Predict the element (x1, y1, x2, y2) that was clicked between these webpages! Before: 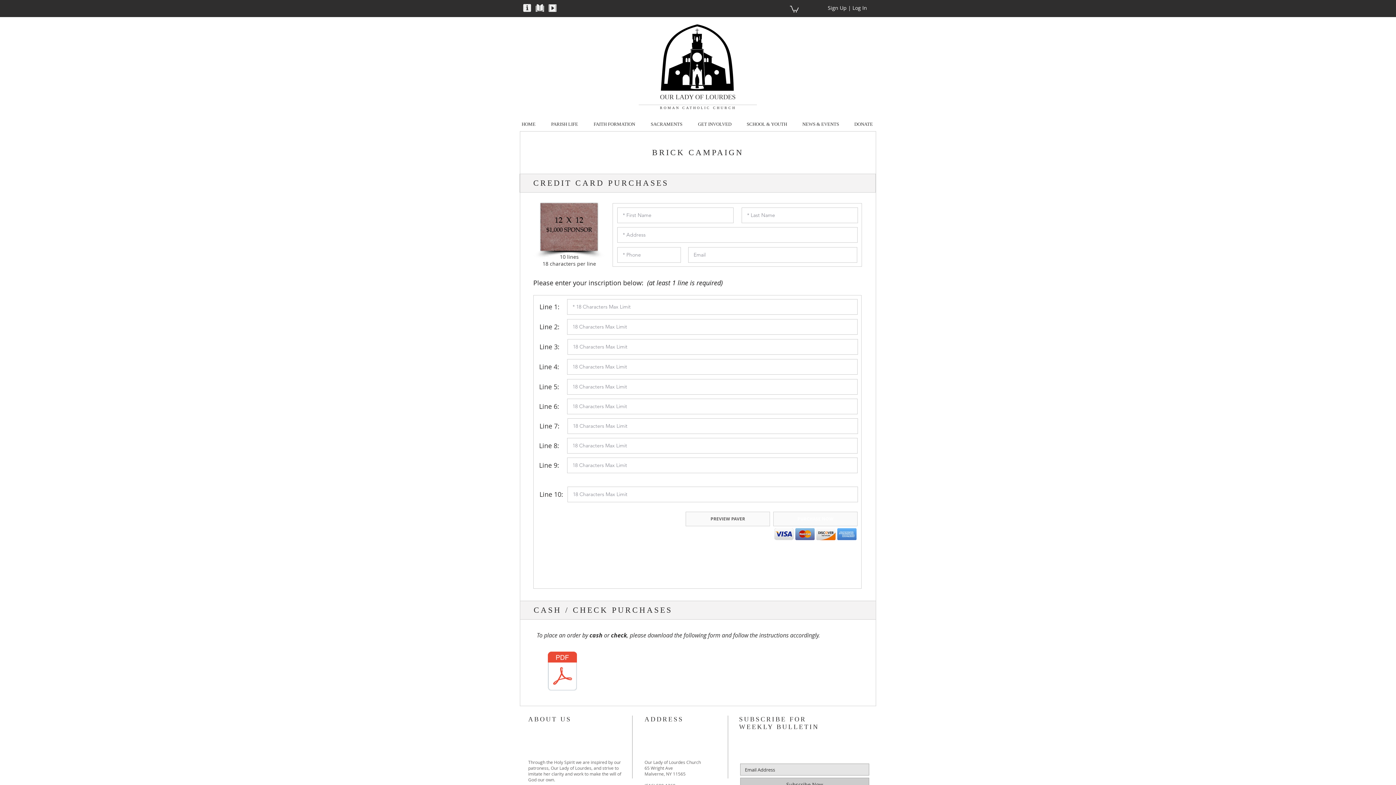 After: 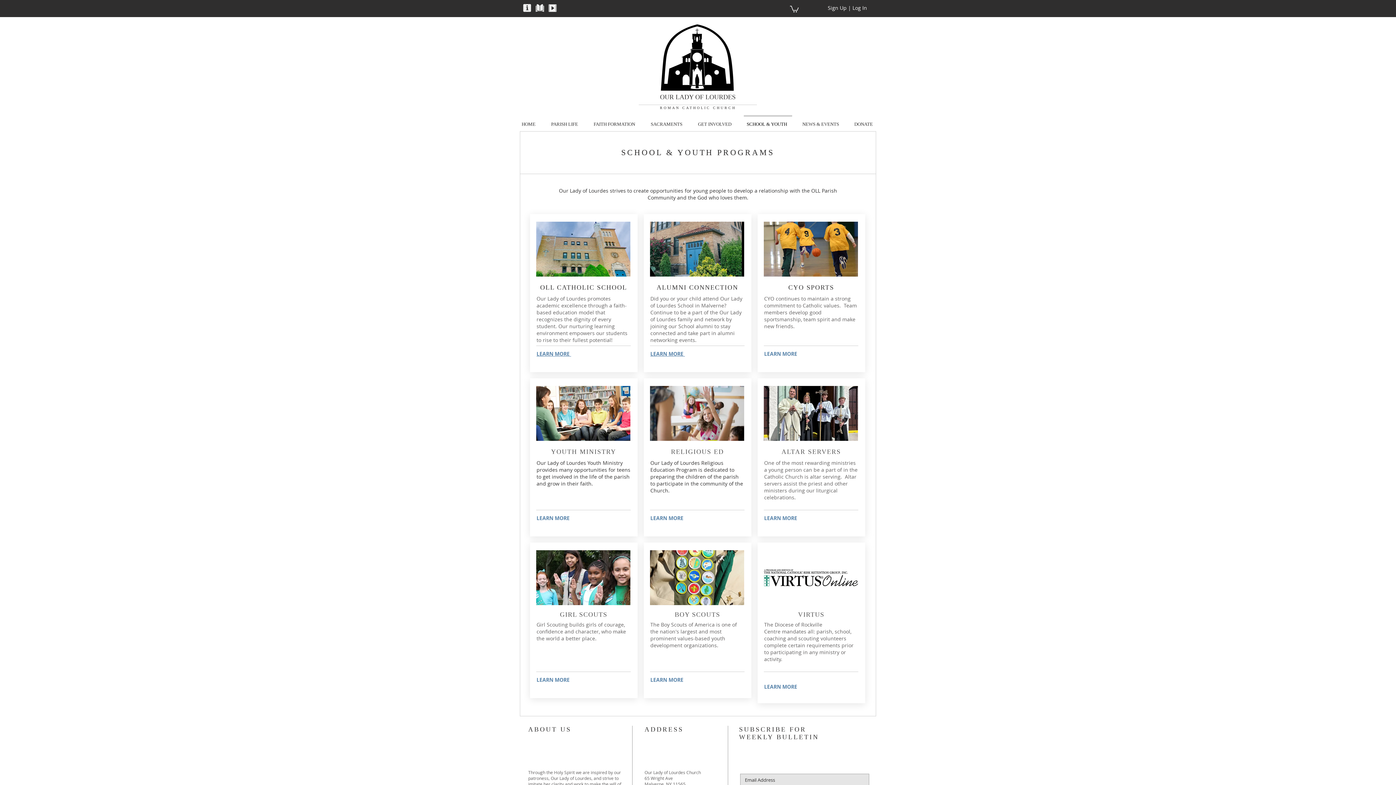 Action: bbox: (740, 115, 796, 126) label: SCHOOL & YOUTH